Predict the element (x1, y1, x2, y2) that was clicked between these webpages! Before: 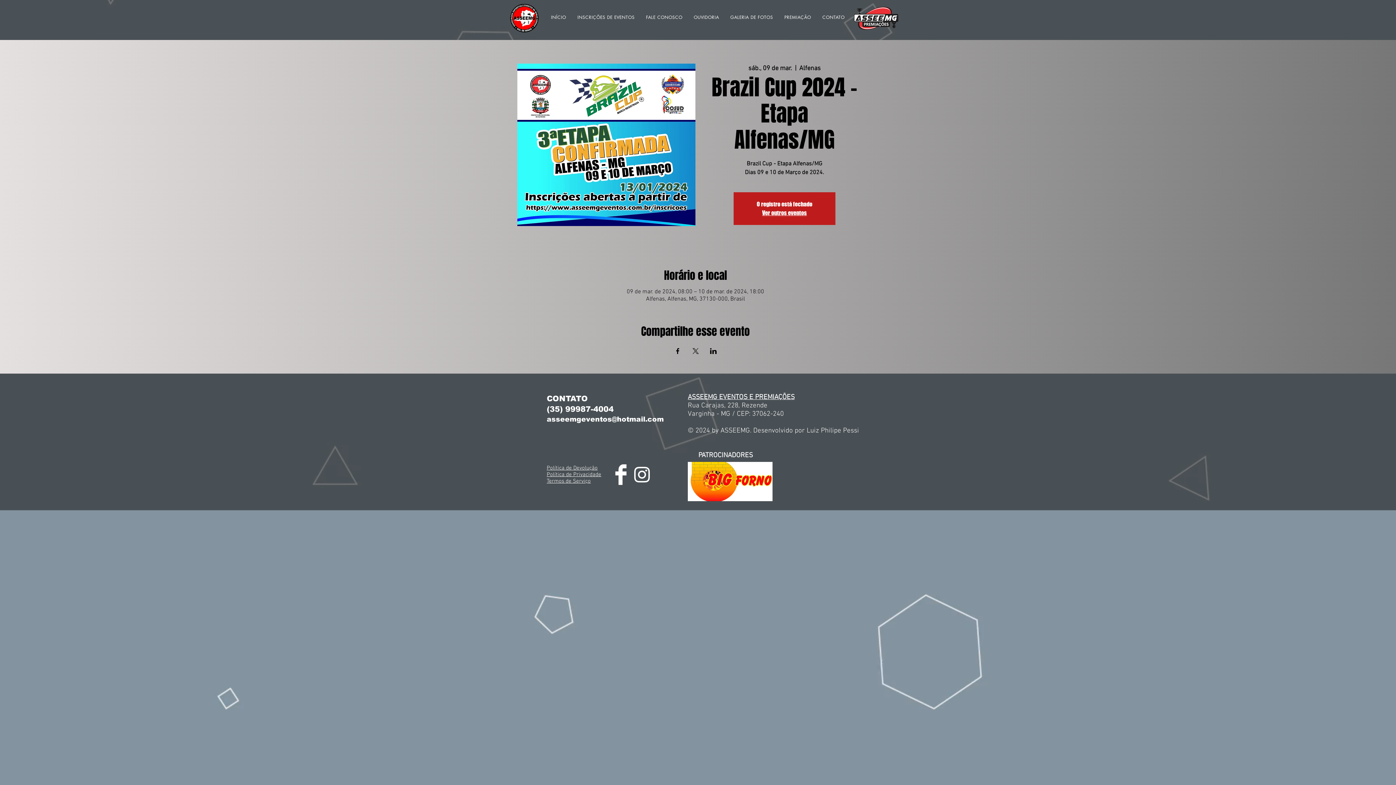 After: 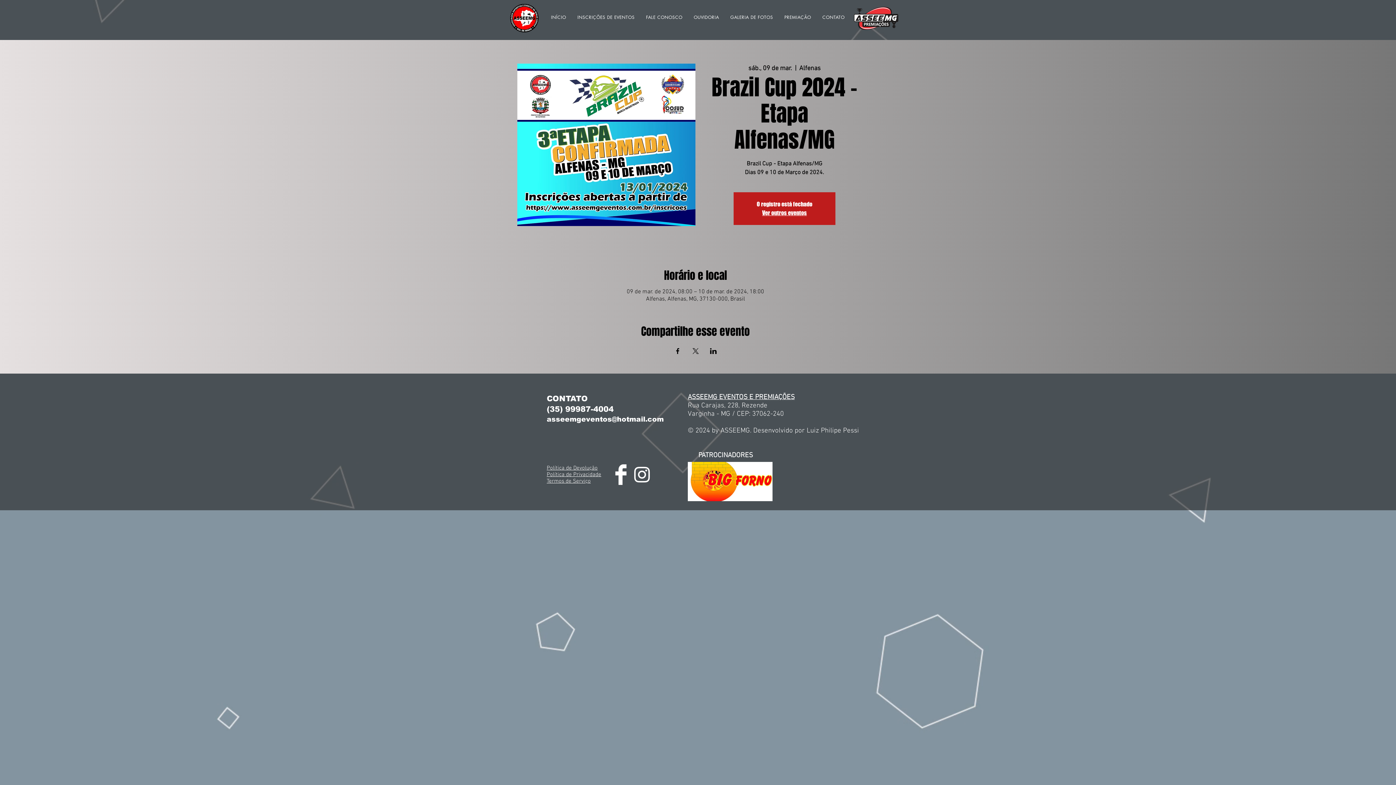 Action: bbox: (692, 348, 699, 354) label: Compartilhe o evento em X